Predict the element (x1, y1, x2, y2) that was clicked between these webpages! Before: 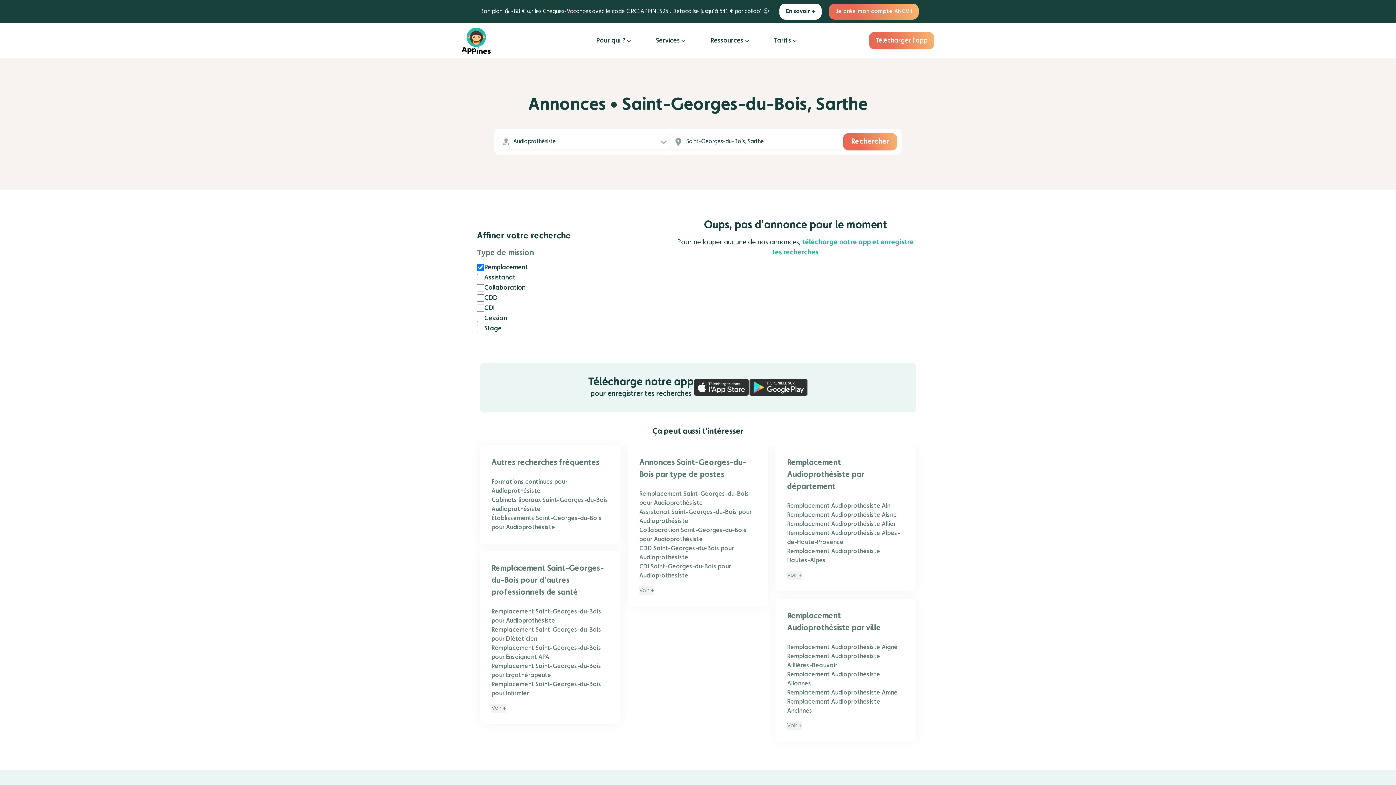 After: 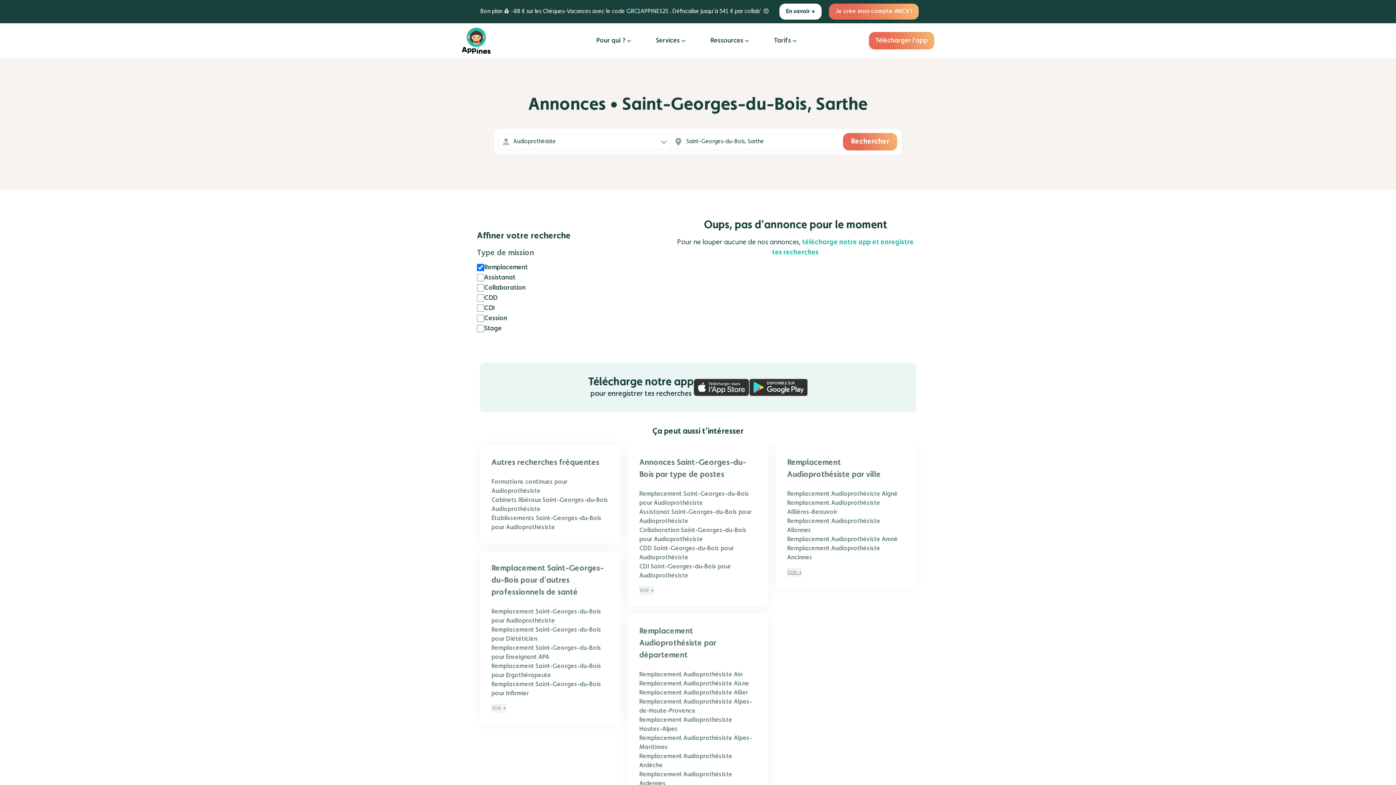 Action: label: Voir + bbox: (787, 571, 801, 580)